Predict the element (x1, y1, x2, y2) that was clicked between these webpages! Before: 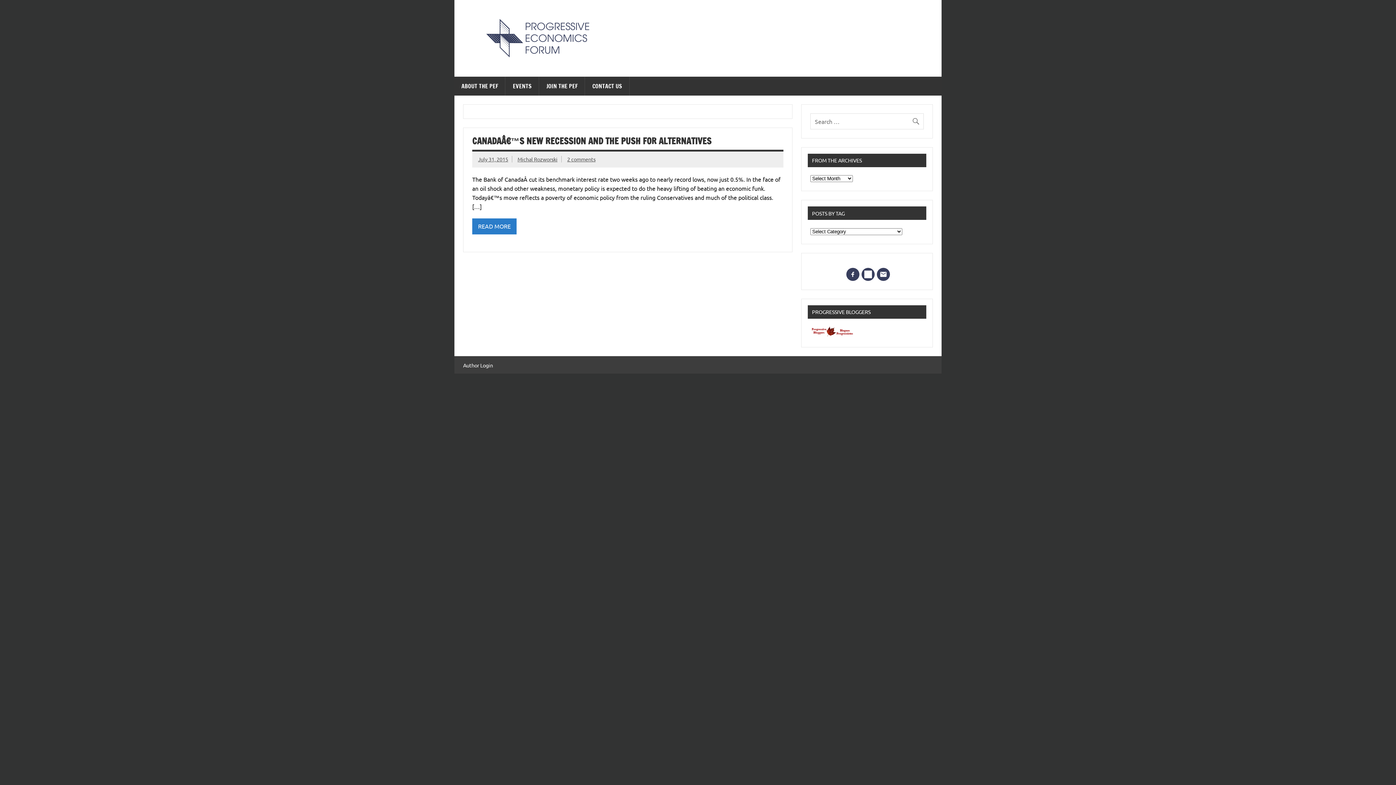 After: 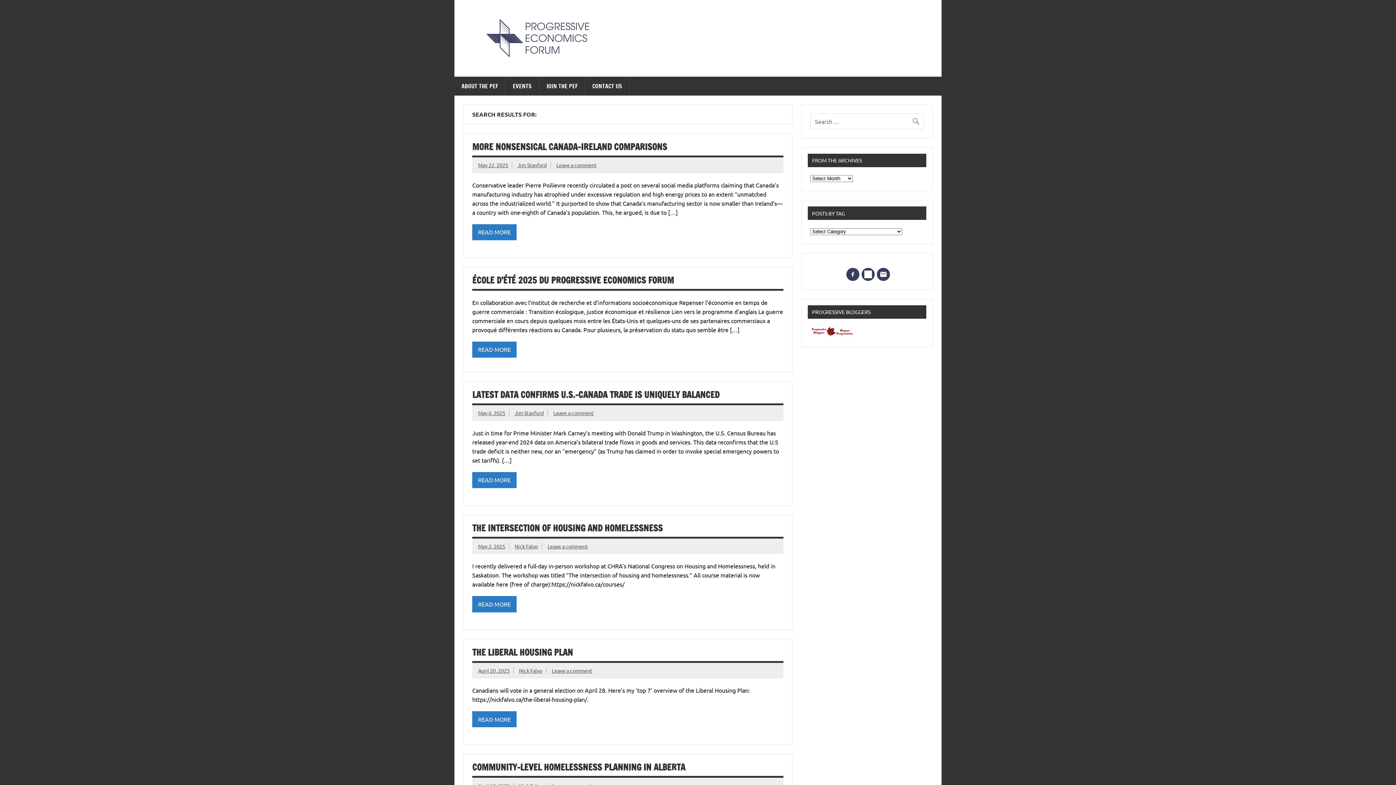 Action: bbox: (911, 113, 924, 125)